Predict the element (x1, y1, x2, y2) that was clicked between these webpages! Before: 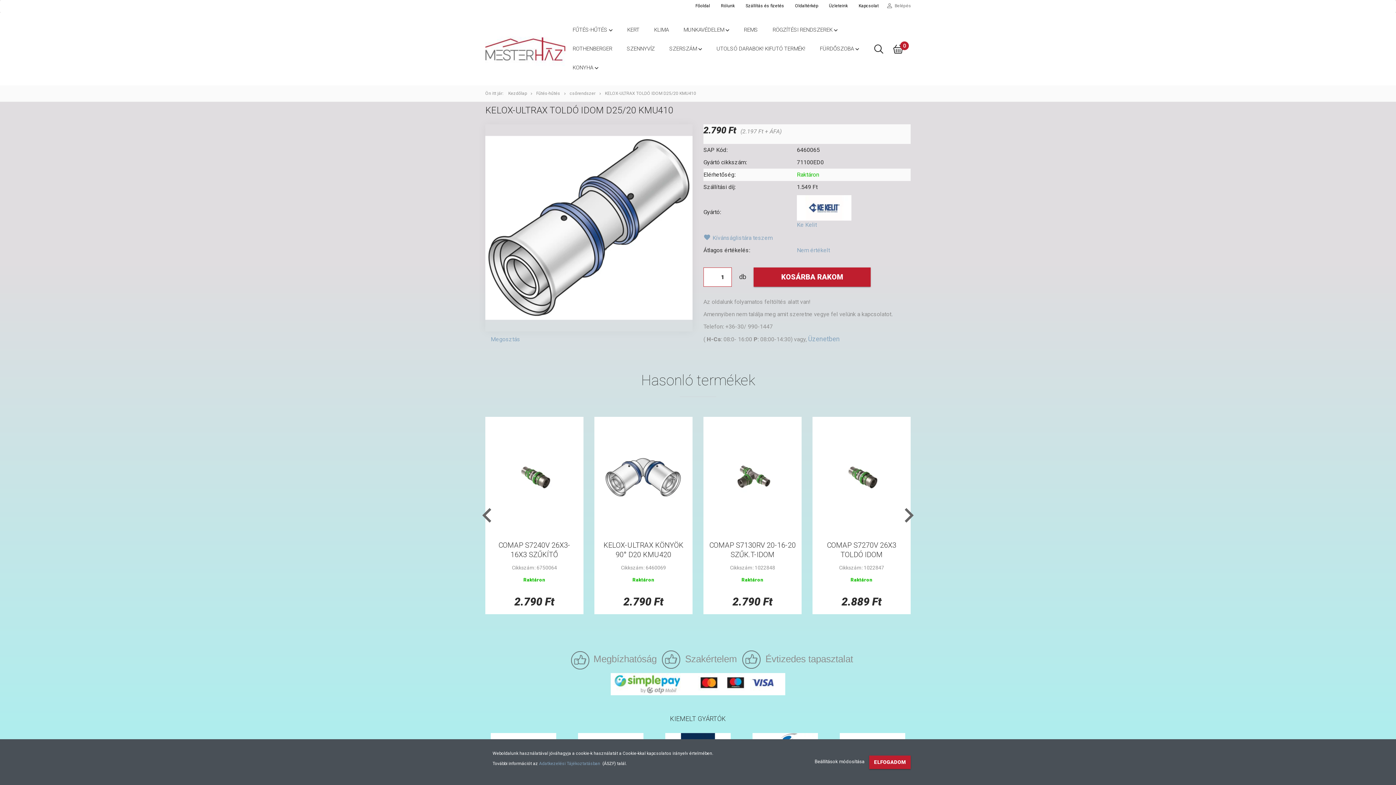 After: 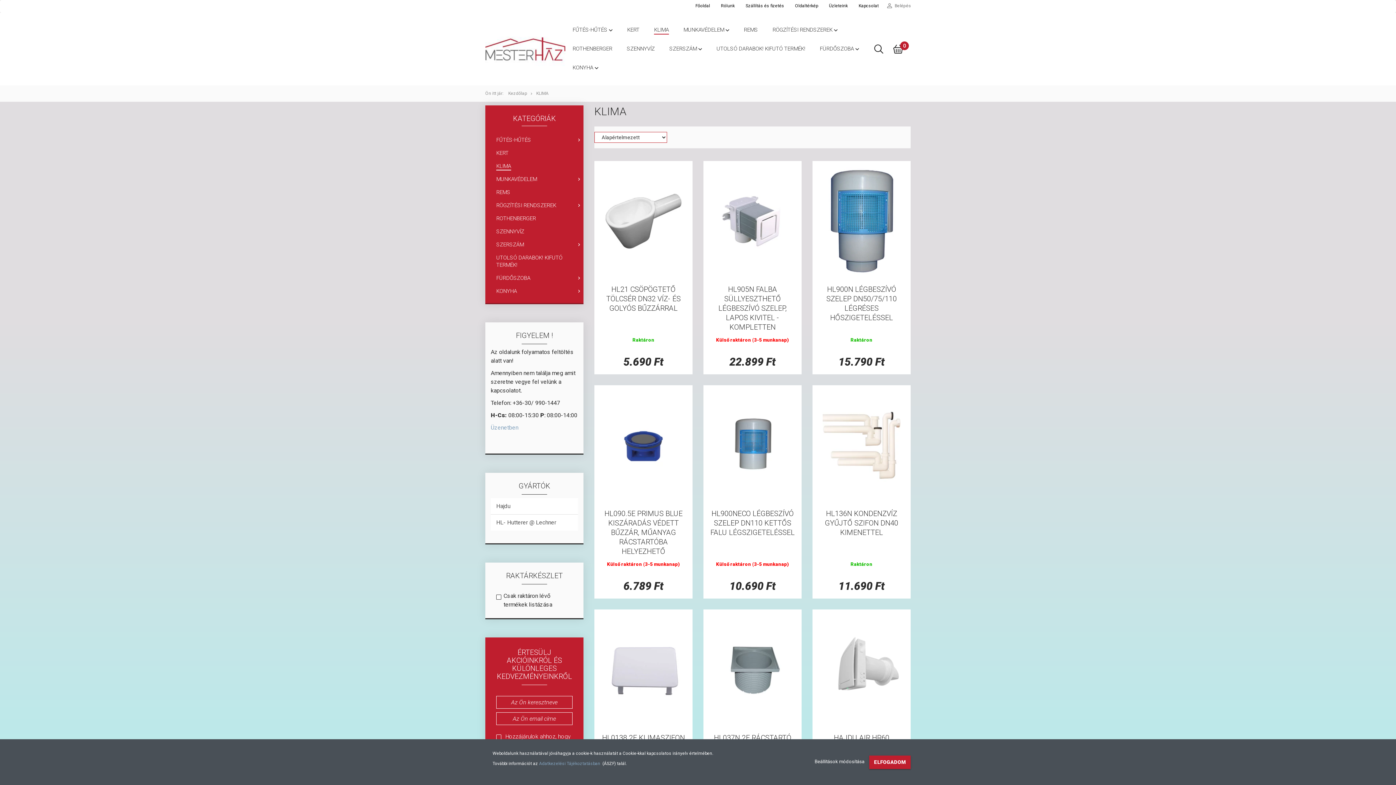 Action: label: KLIMA bbox: (646, 20, 676, 38)